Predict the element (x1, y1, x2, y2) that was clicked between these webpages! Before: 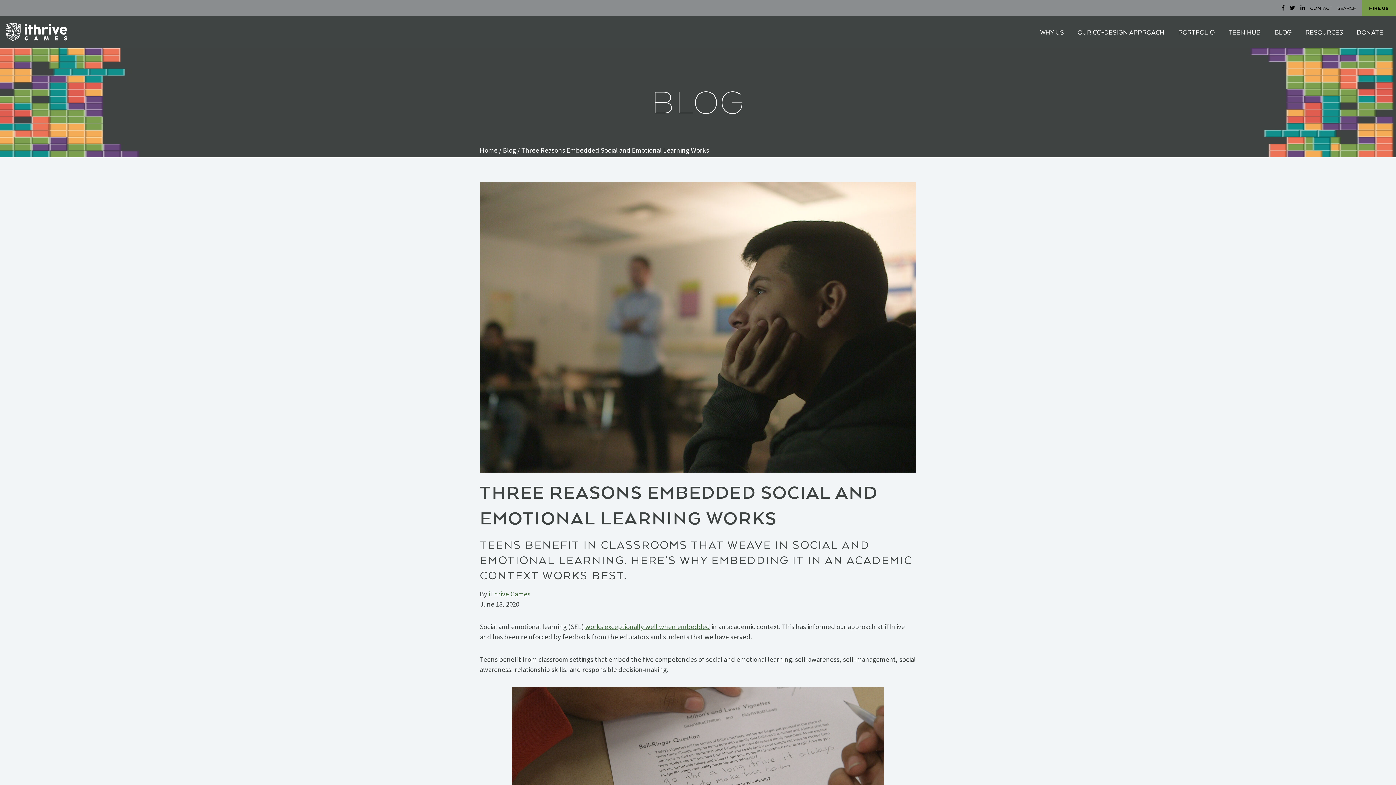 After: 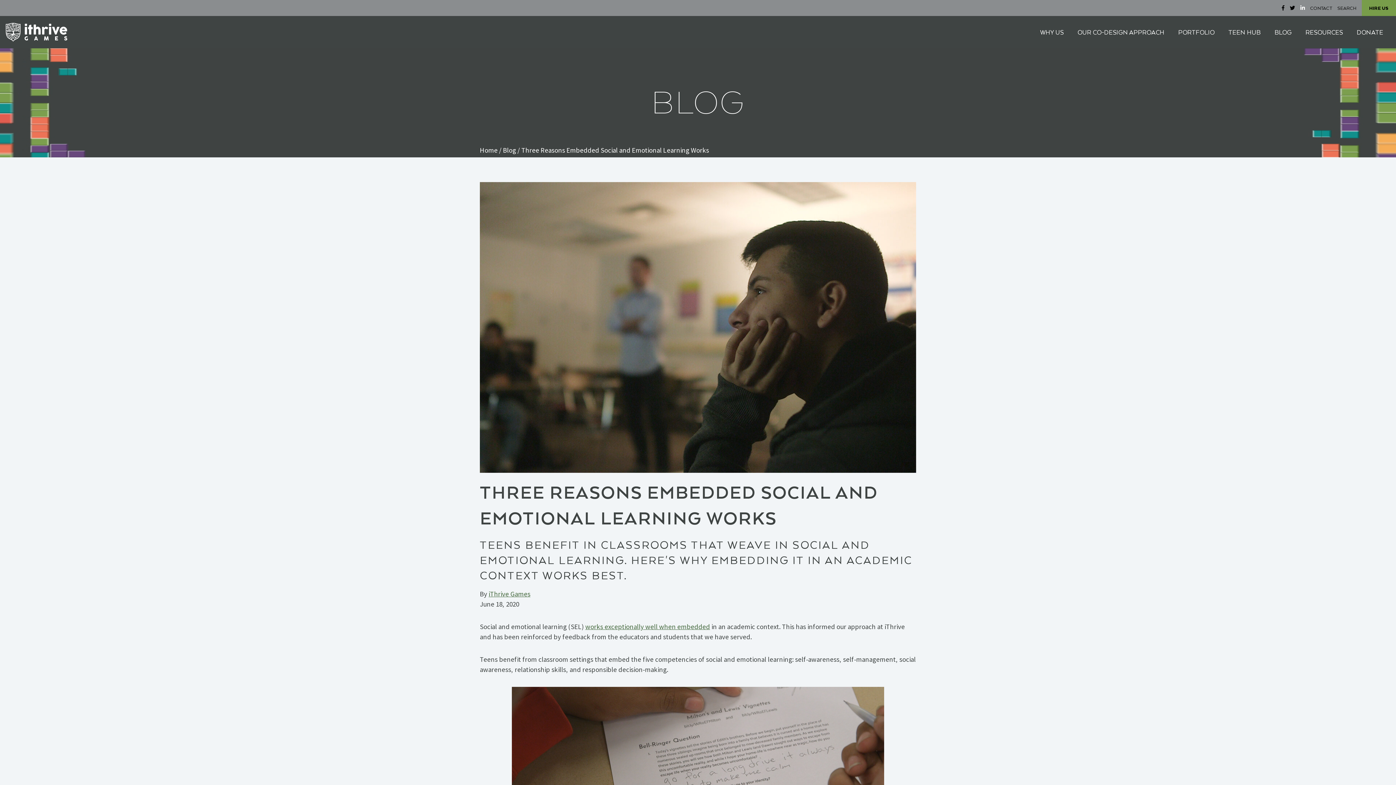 Action: bbox: (1300, 5, 1305, 10)